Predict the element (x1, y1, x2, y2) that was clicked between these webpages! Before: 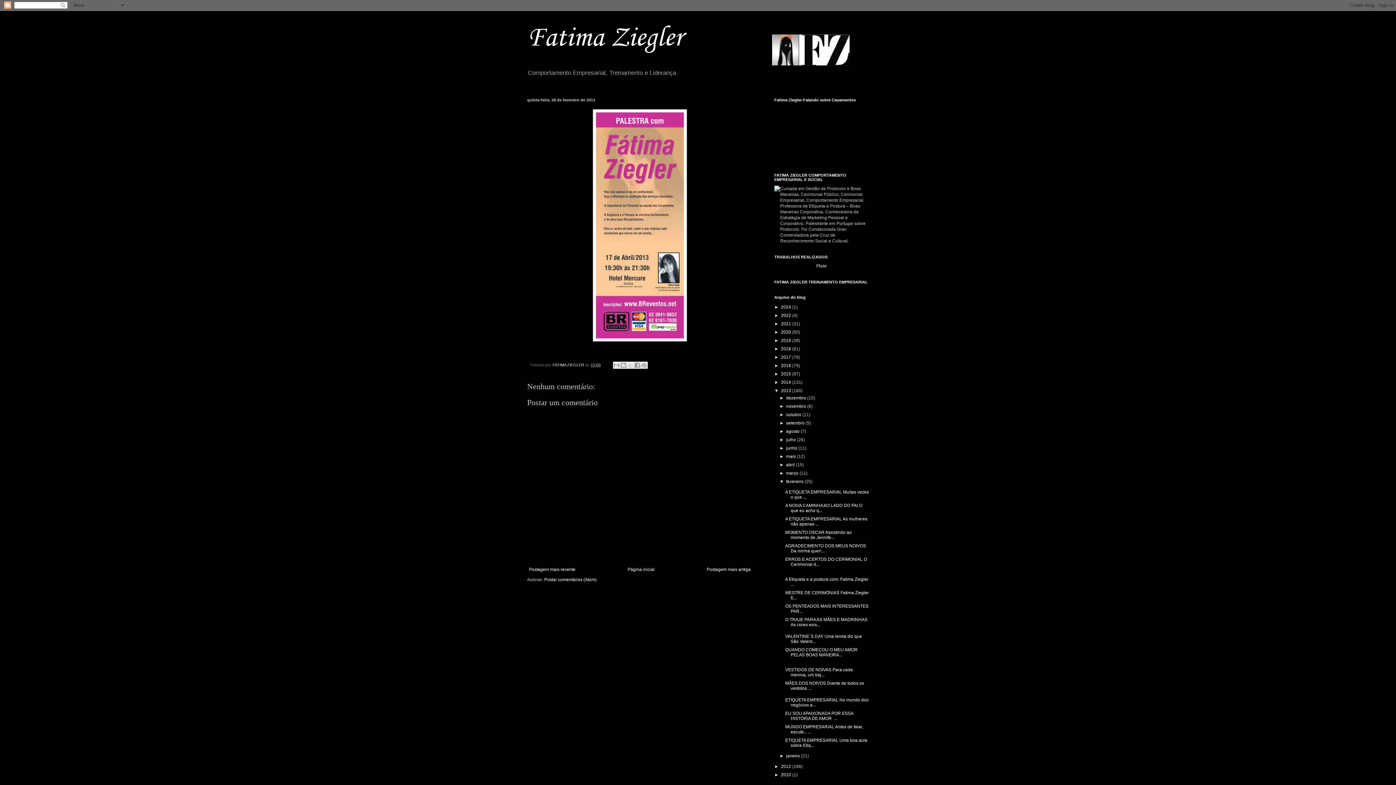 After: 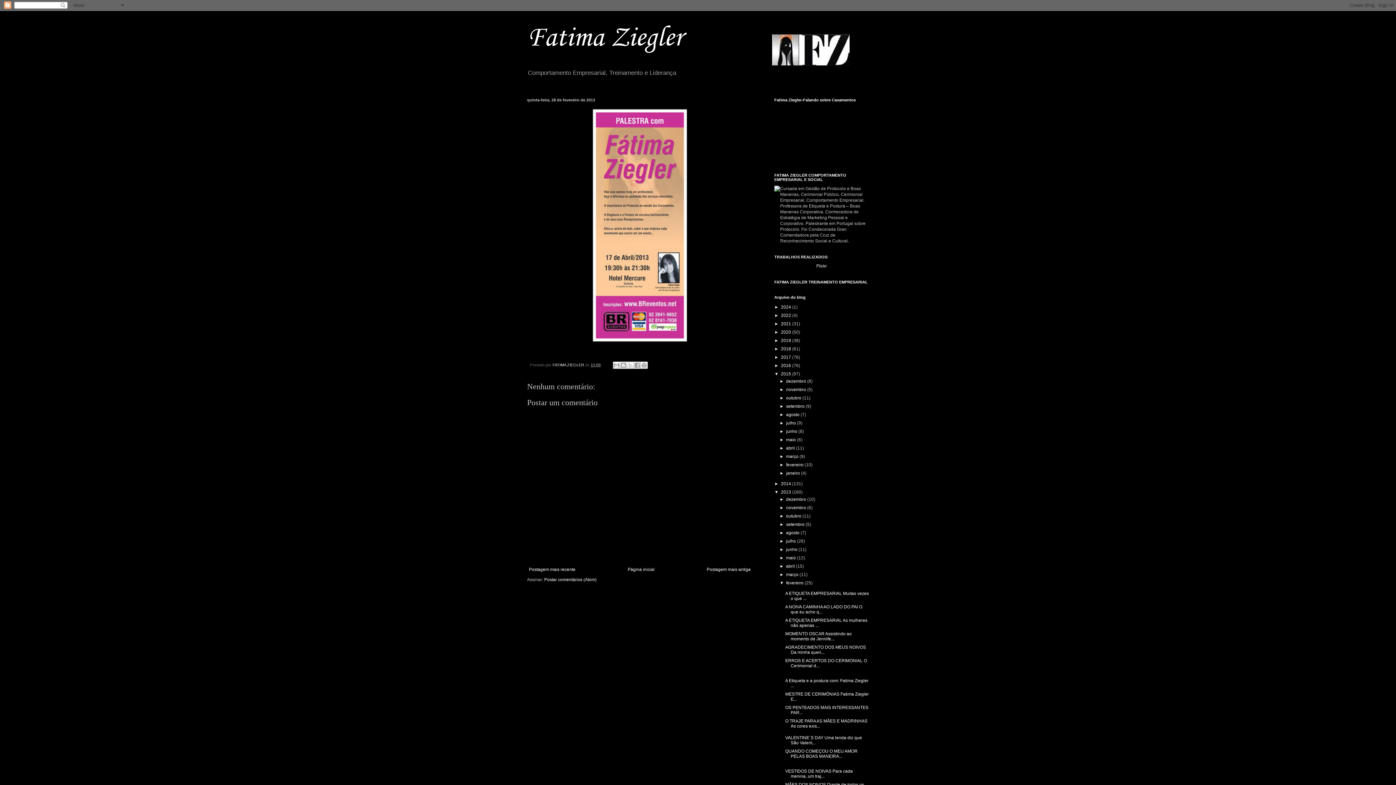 Action: bbox: (774, 371, 781, 376) label: ►  